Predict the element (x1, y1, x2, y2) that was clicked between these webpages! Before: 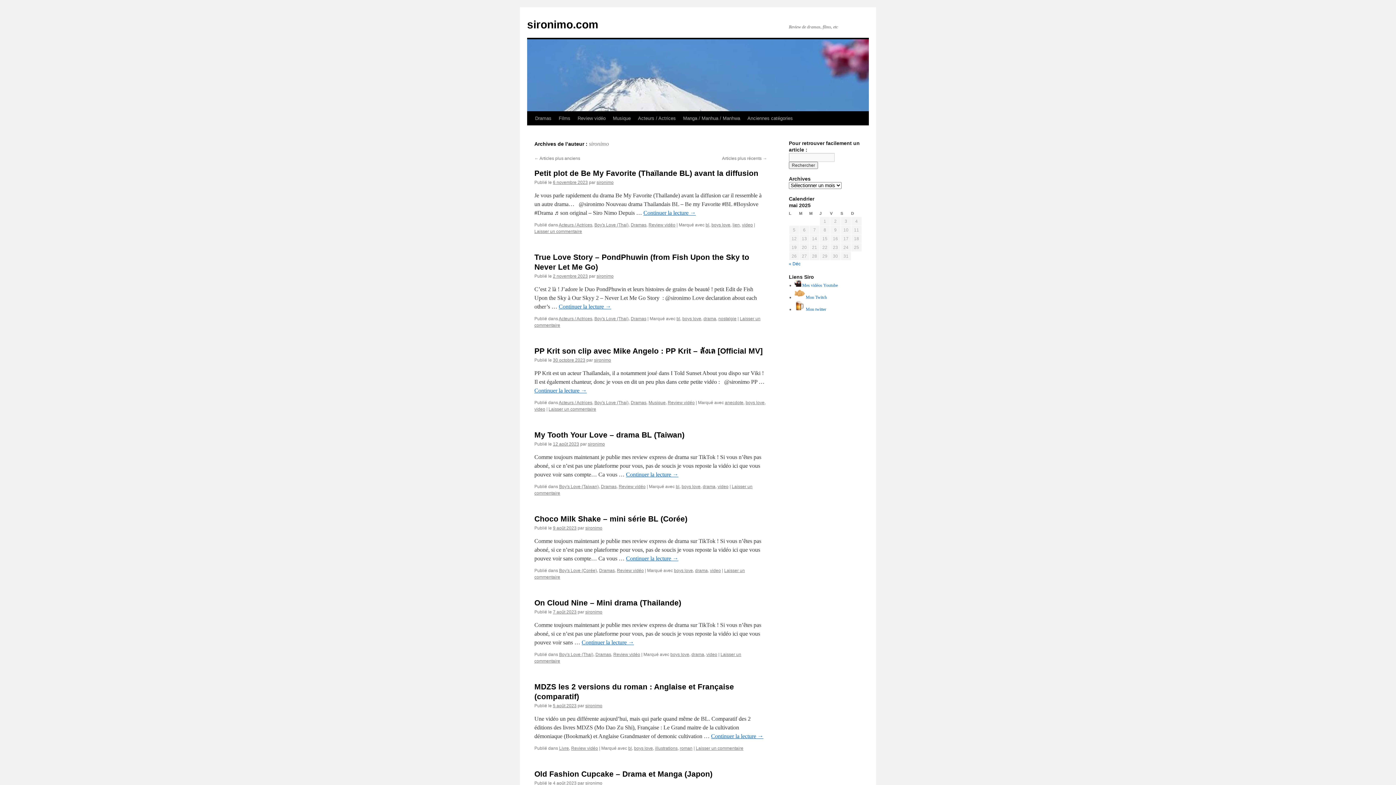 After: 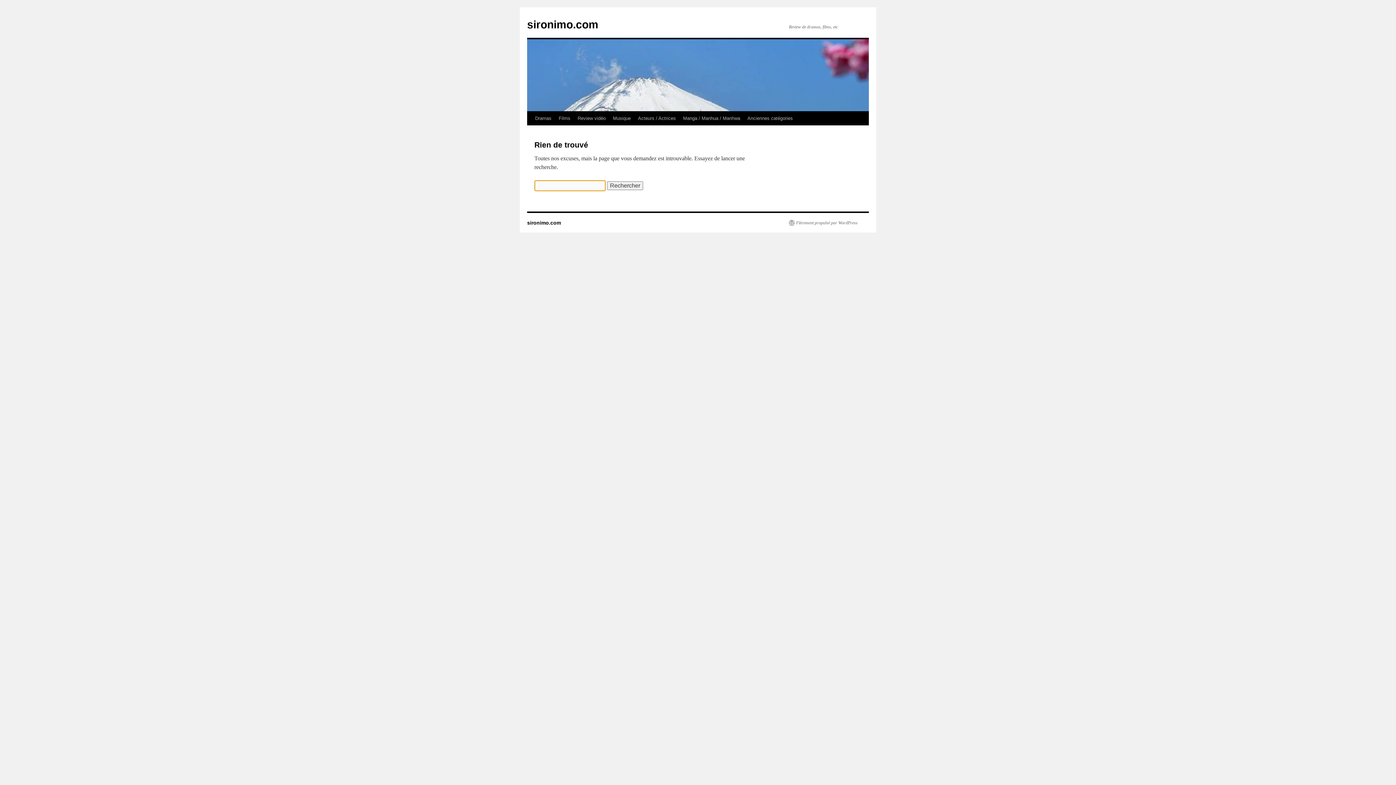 Action: bbox: (534, 346, 762, 355) label: PP Krit son clip avec Mike Angelo : PP Krit – ลังเล [Official MV]